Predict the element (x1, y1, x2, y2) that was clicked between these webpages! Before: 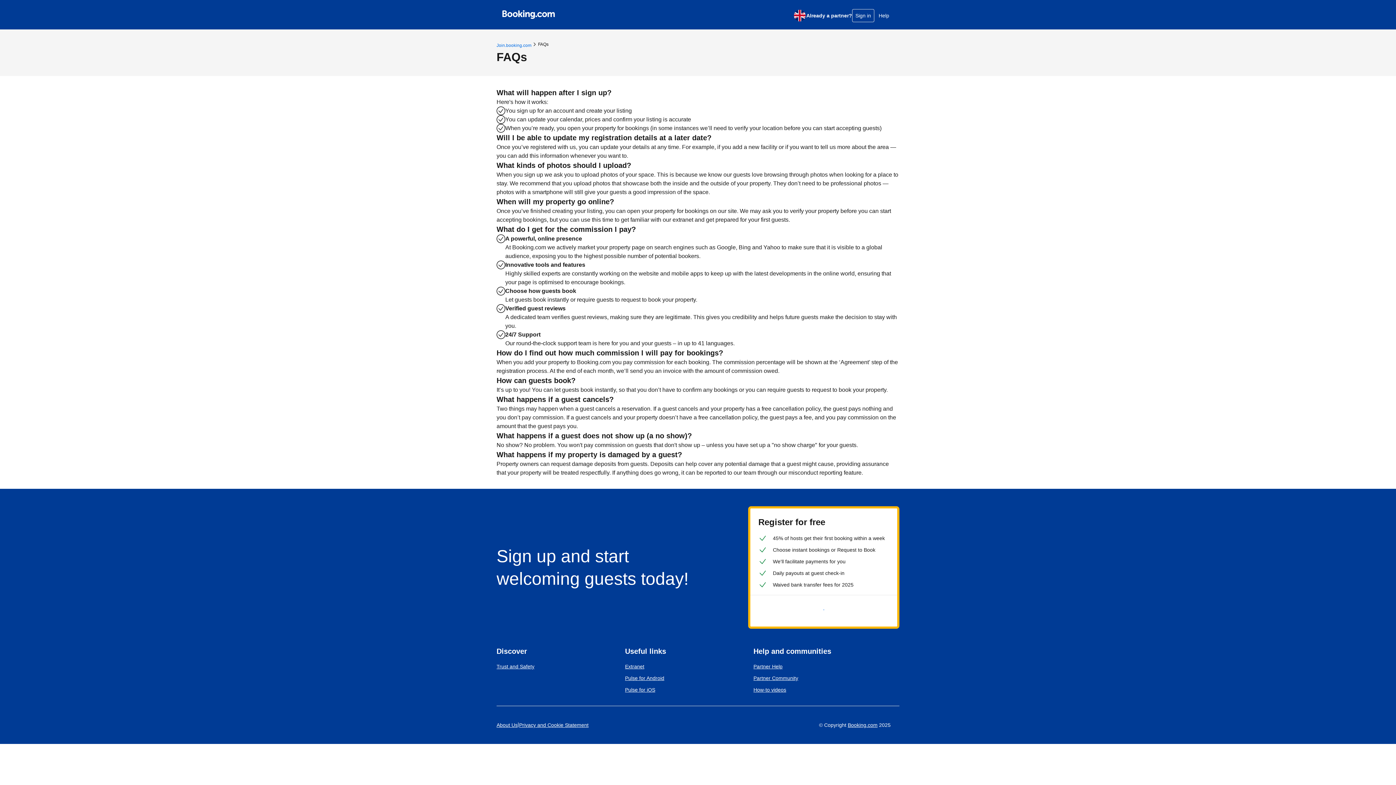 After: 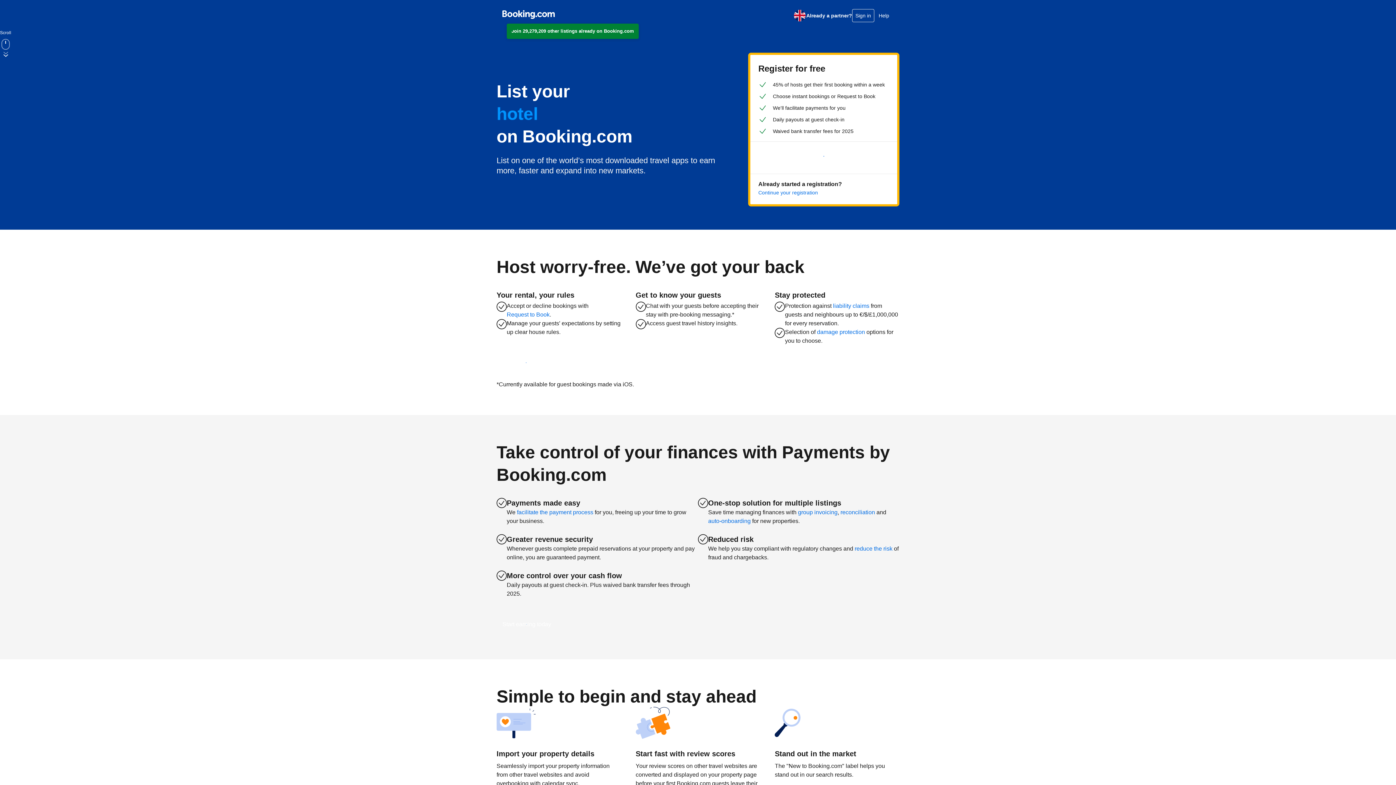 Action: label: Join.booking.com bbox: (496, 41, 531, 49)